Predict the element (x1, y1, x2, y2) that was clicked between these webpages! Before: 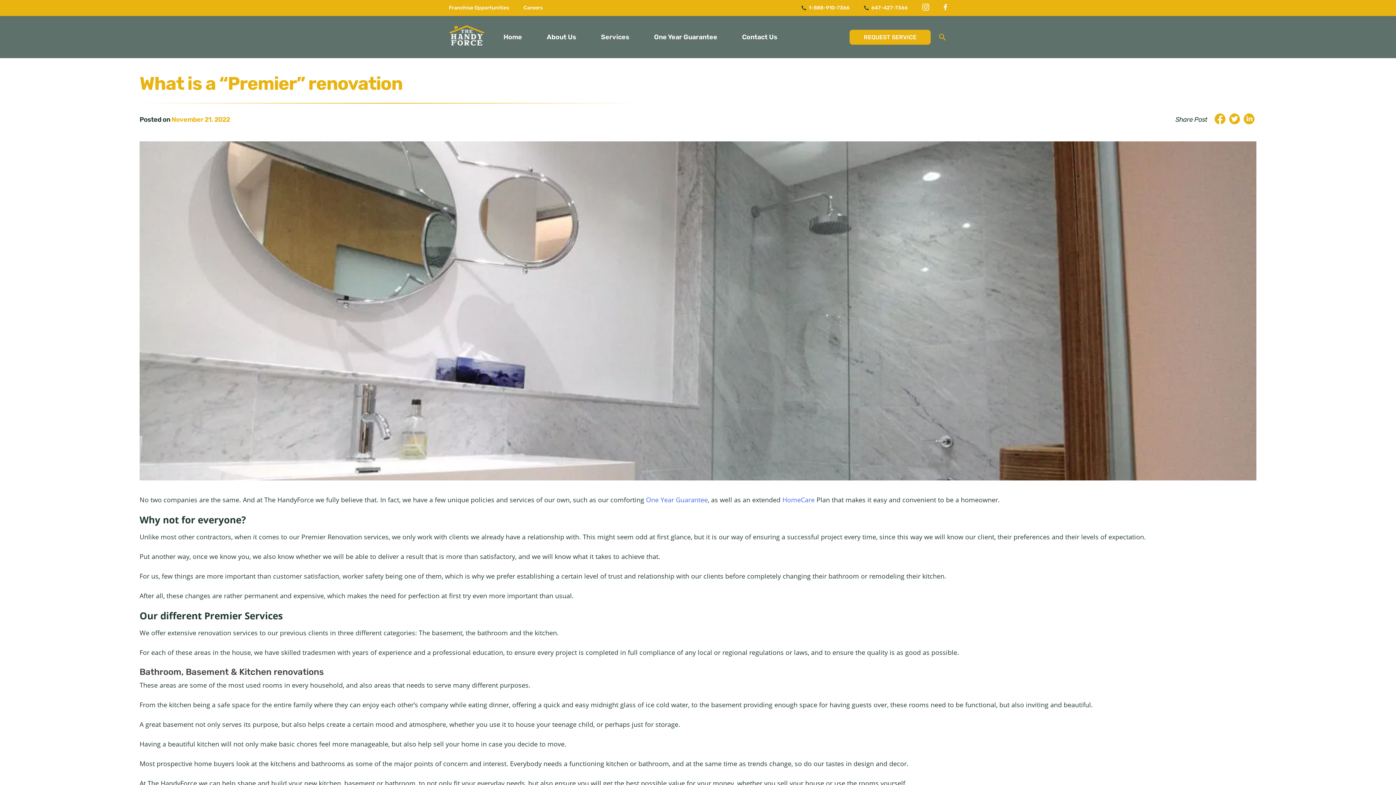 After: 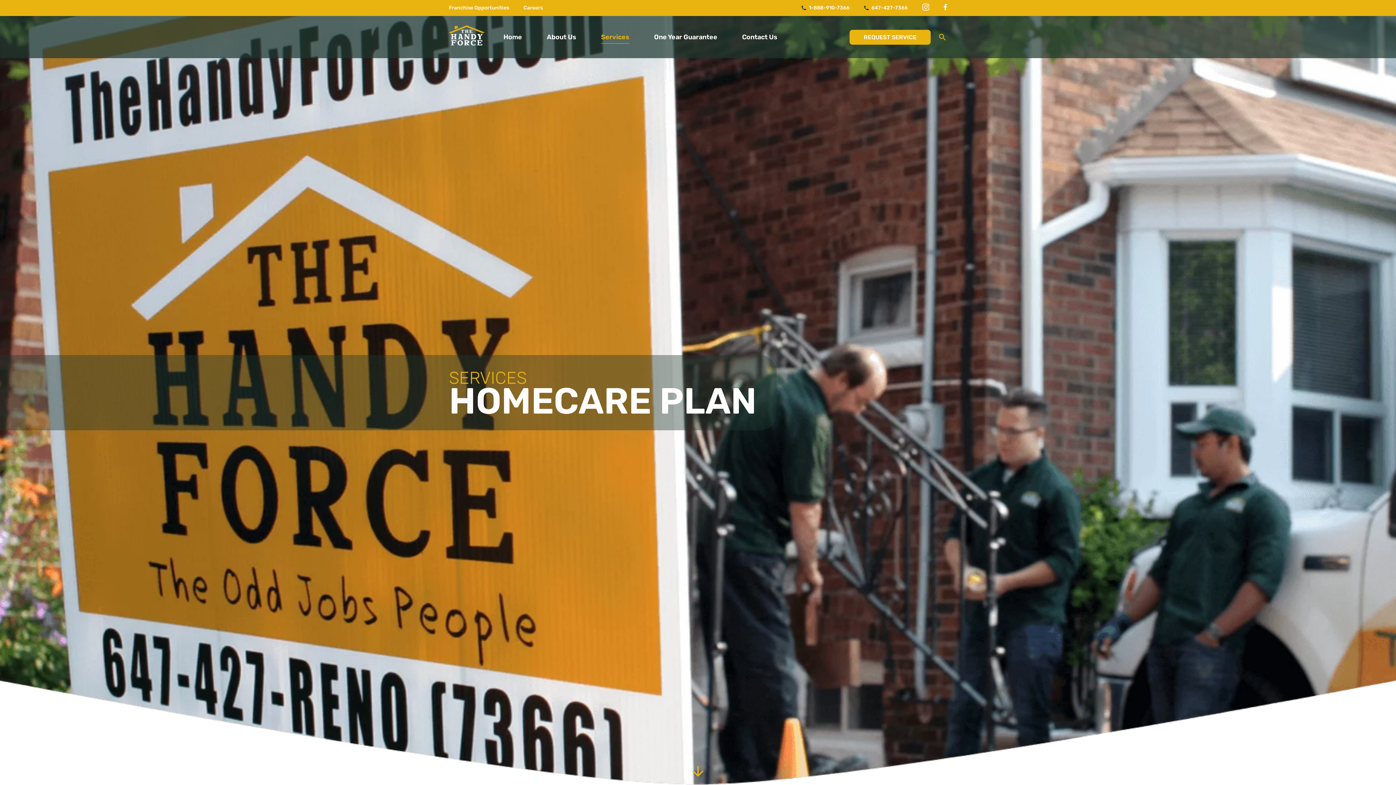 Action: bbox: (782, 495, 816, 504) label: HomeCare 